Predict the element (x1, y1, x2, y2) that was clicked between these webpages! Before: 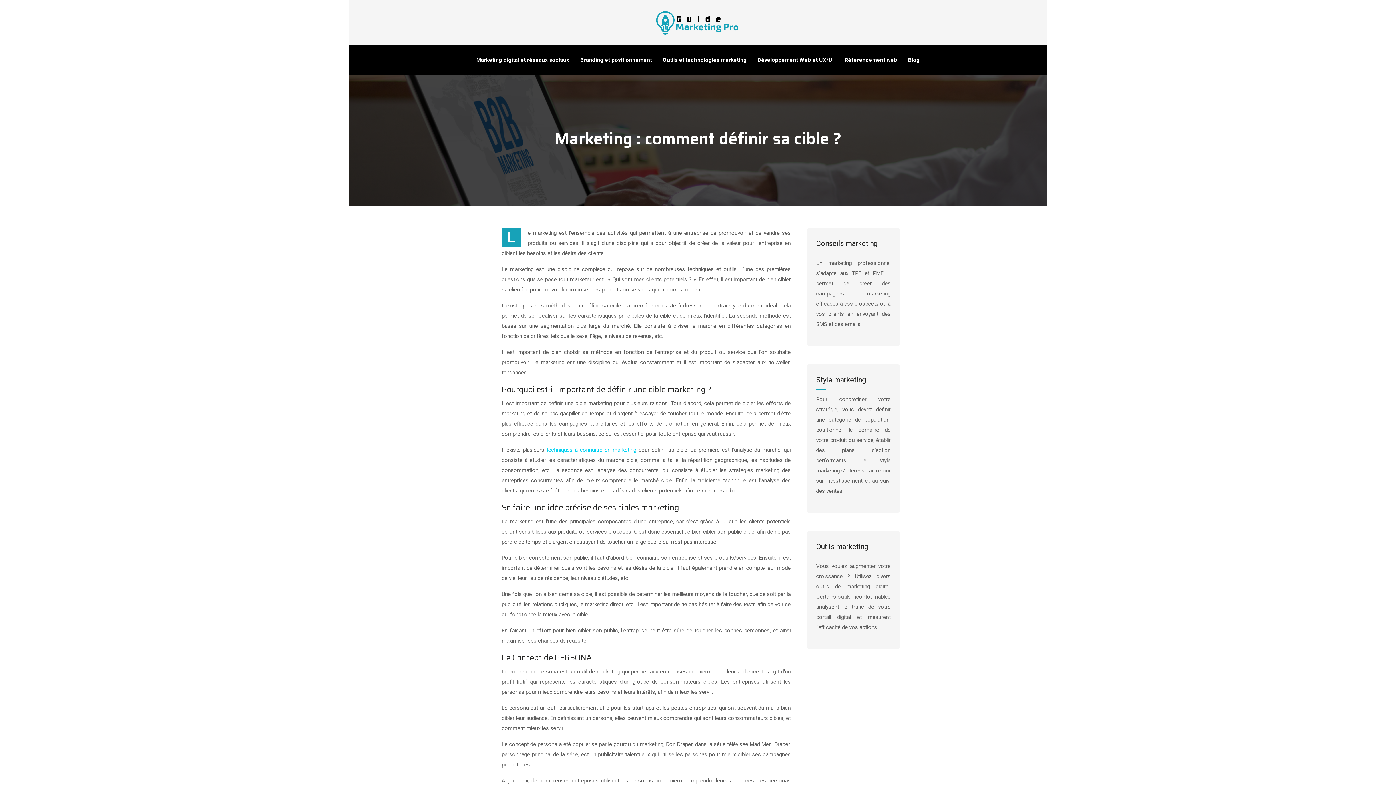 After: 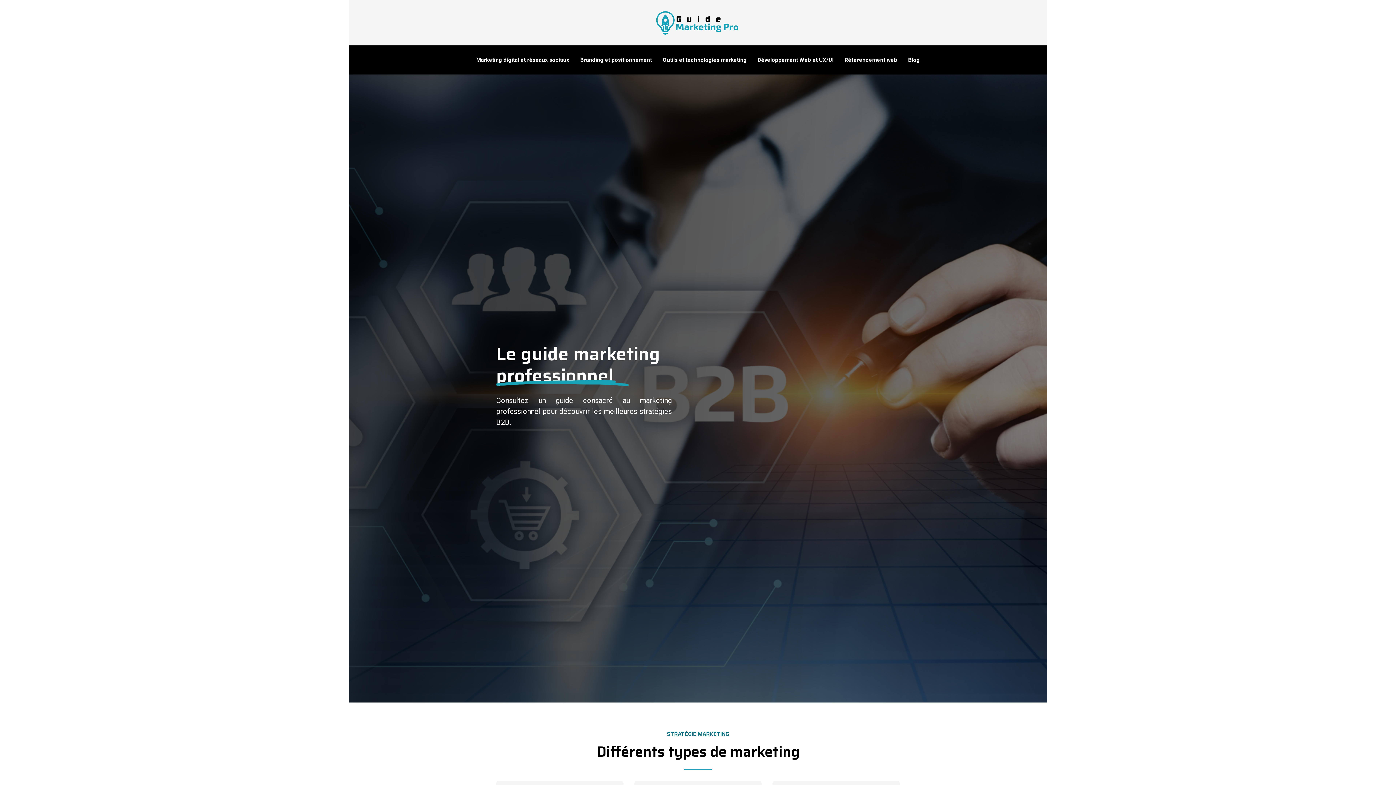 Action: bbox: (651, 19, 745, 25)